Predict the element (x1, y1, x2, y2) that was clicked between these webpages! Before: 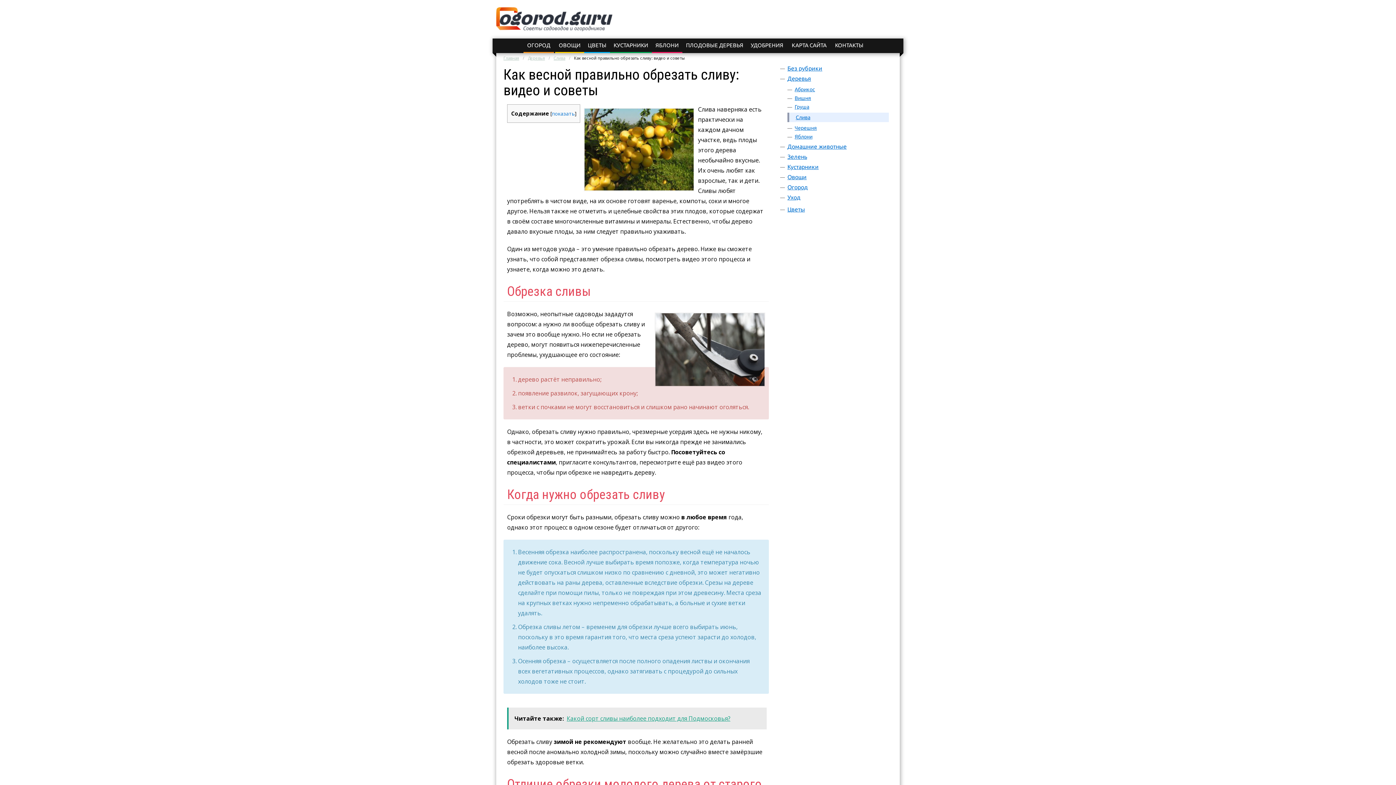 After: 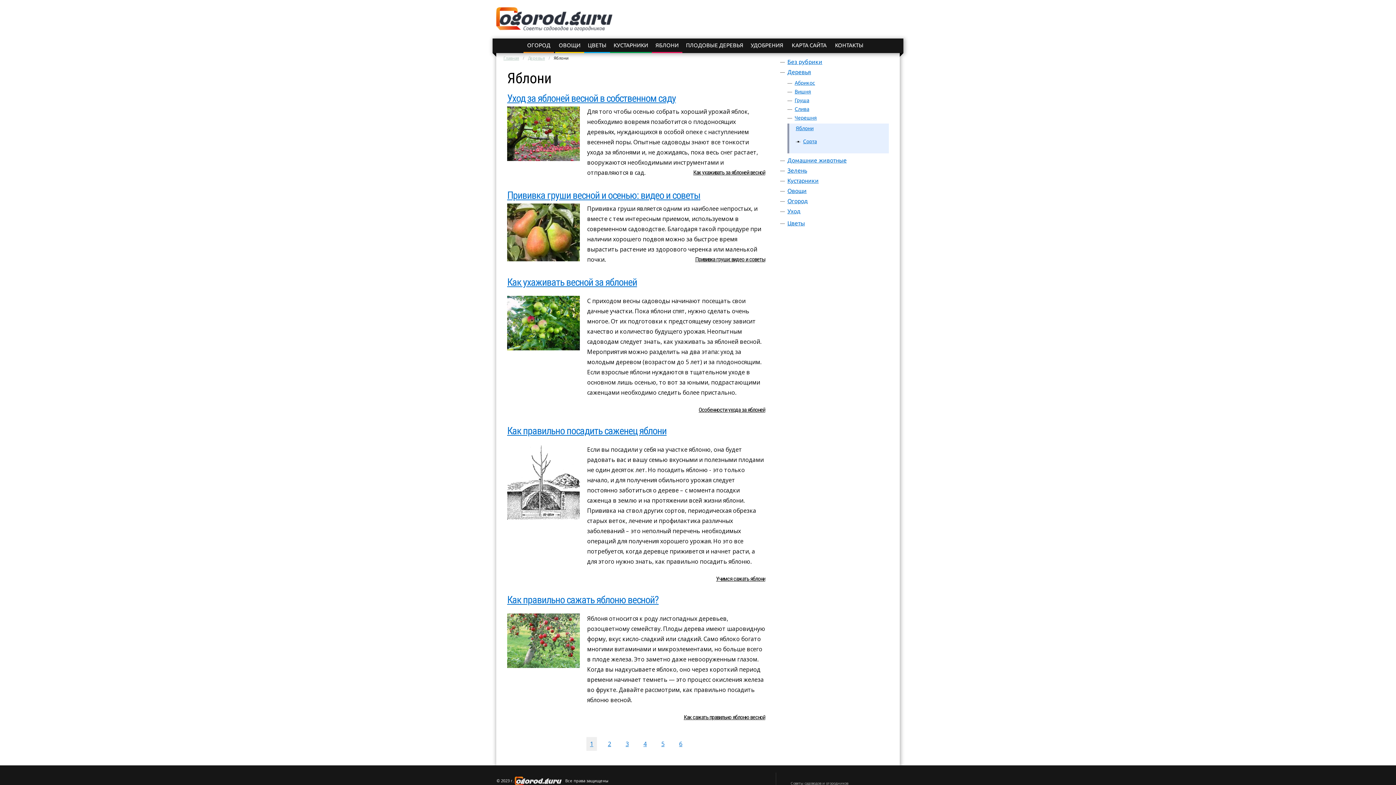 Action: bbox: (655, 42, 678, 48) label: ЯБЛОНИ